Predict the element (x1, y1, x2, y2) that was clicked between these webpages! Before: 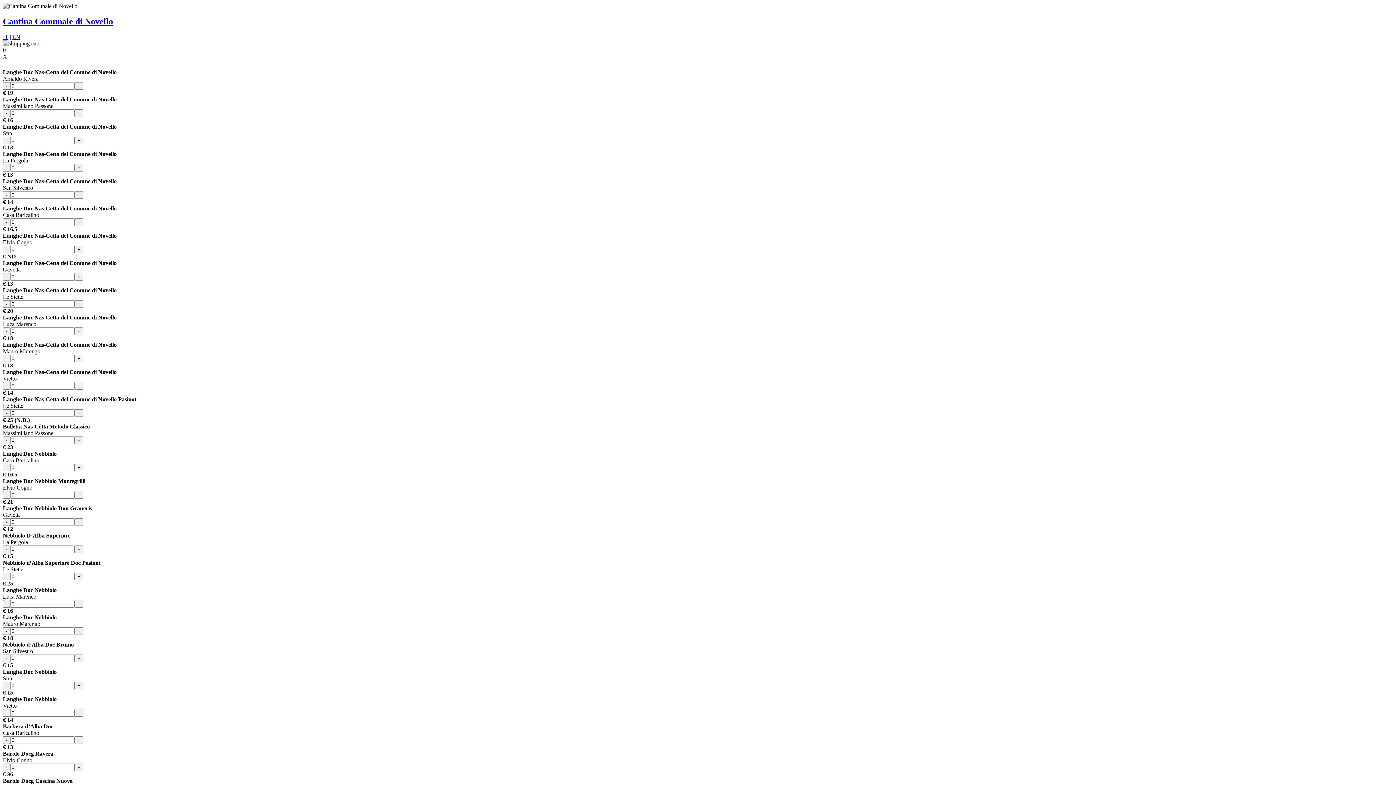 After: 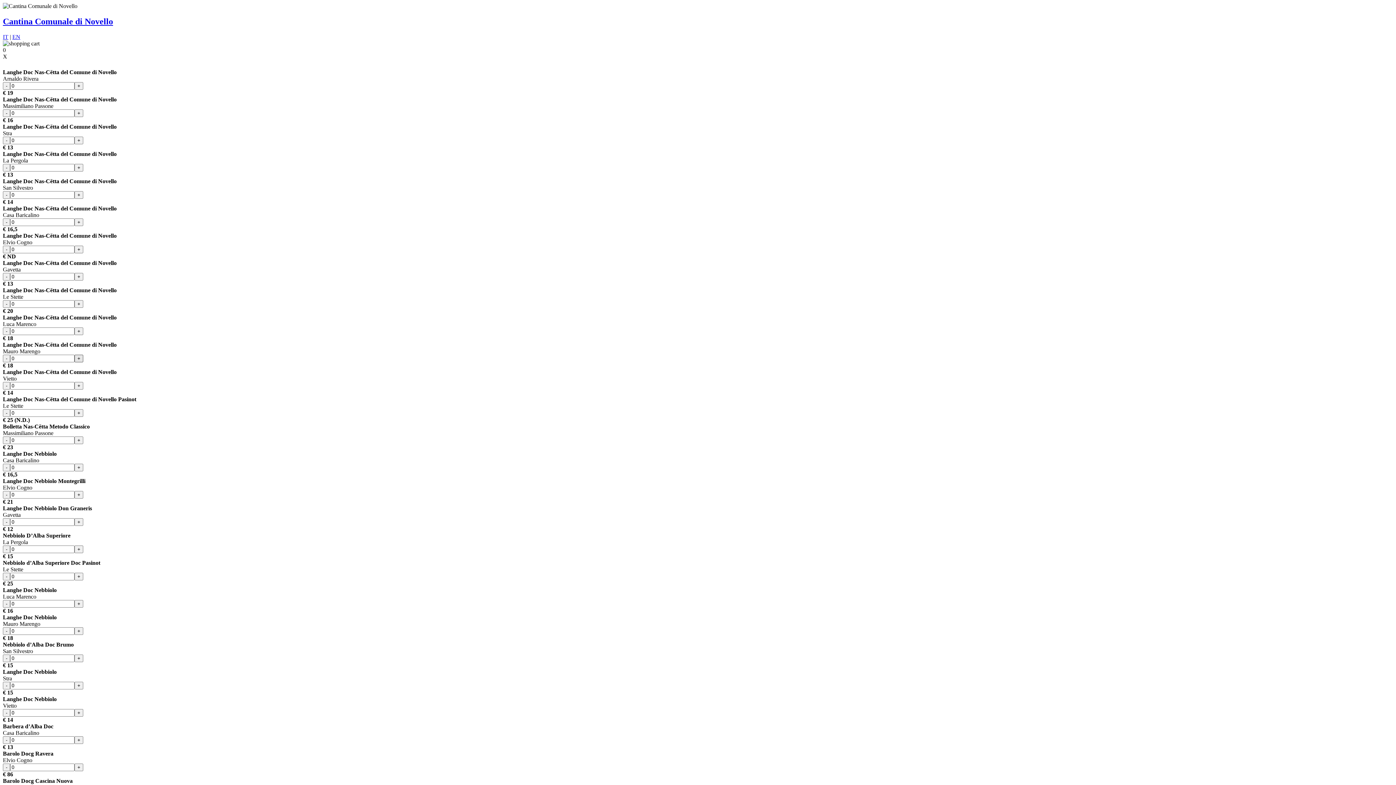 Action: bbox: (74, 354, 83, 362) label: +